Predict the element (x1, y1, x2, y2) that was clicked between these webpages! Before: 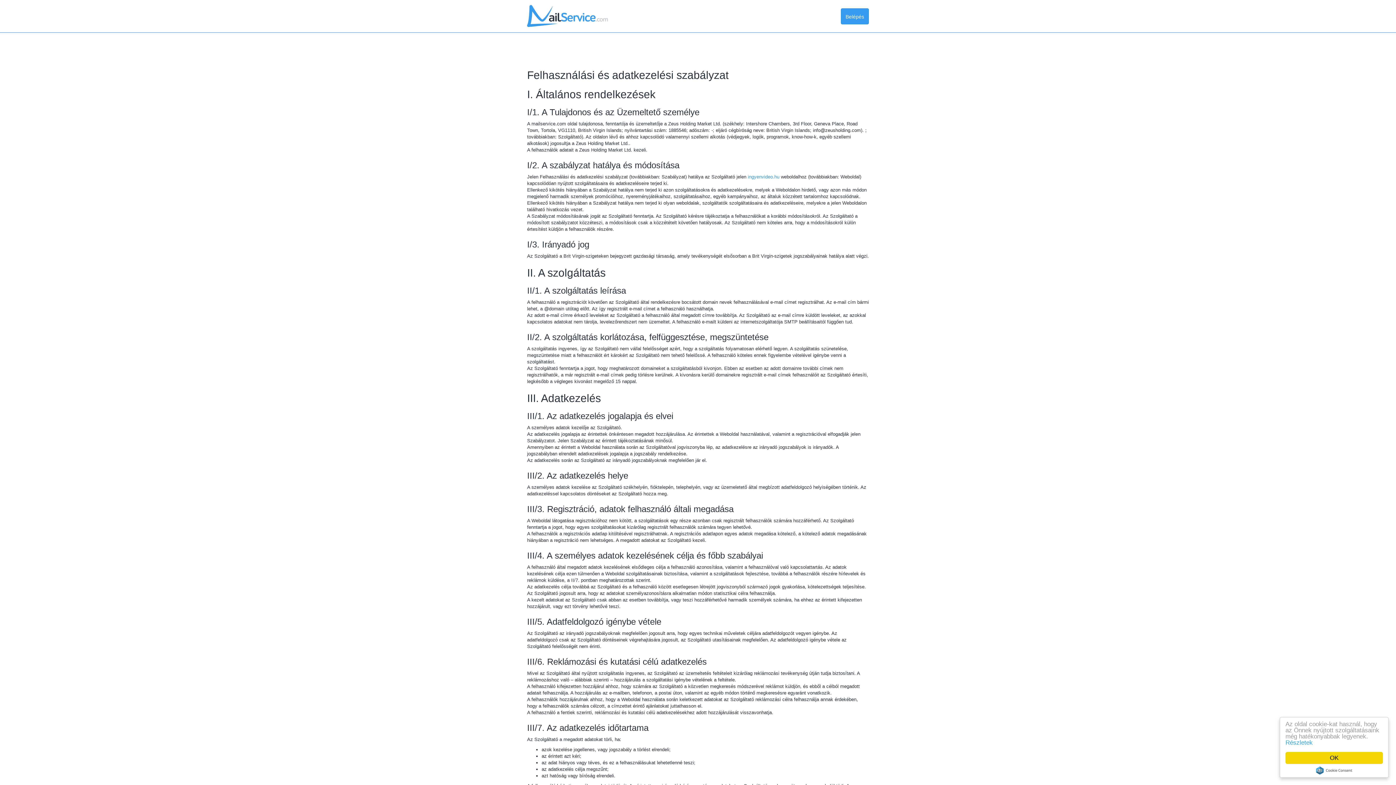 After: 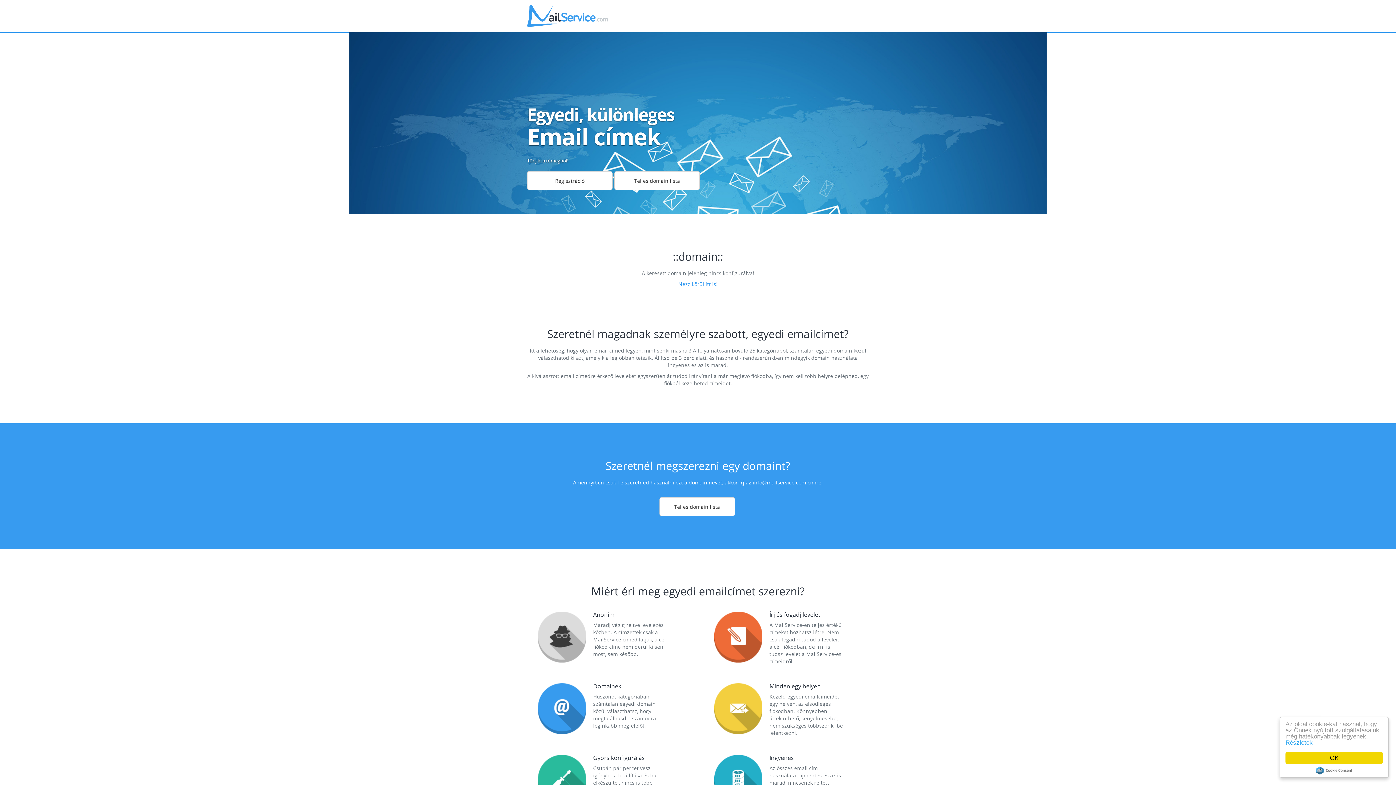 Action: bbox: (841, 8, 869, 24) label: Belépés